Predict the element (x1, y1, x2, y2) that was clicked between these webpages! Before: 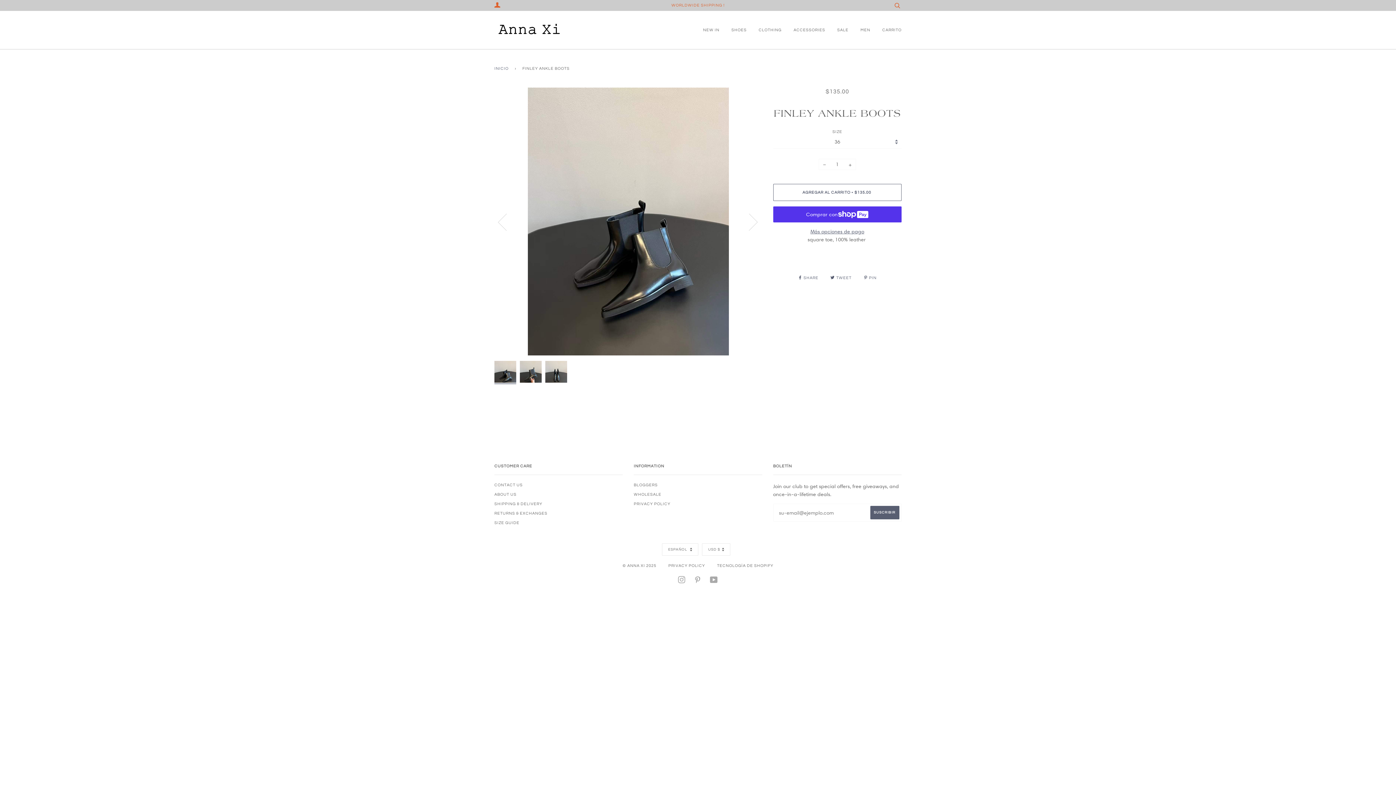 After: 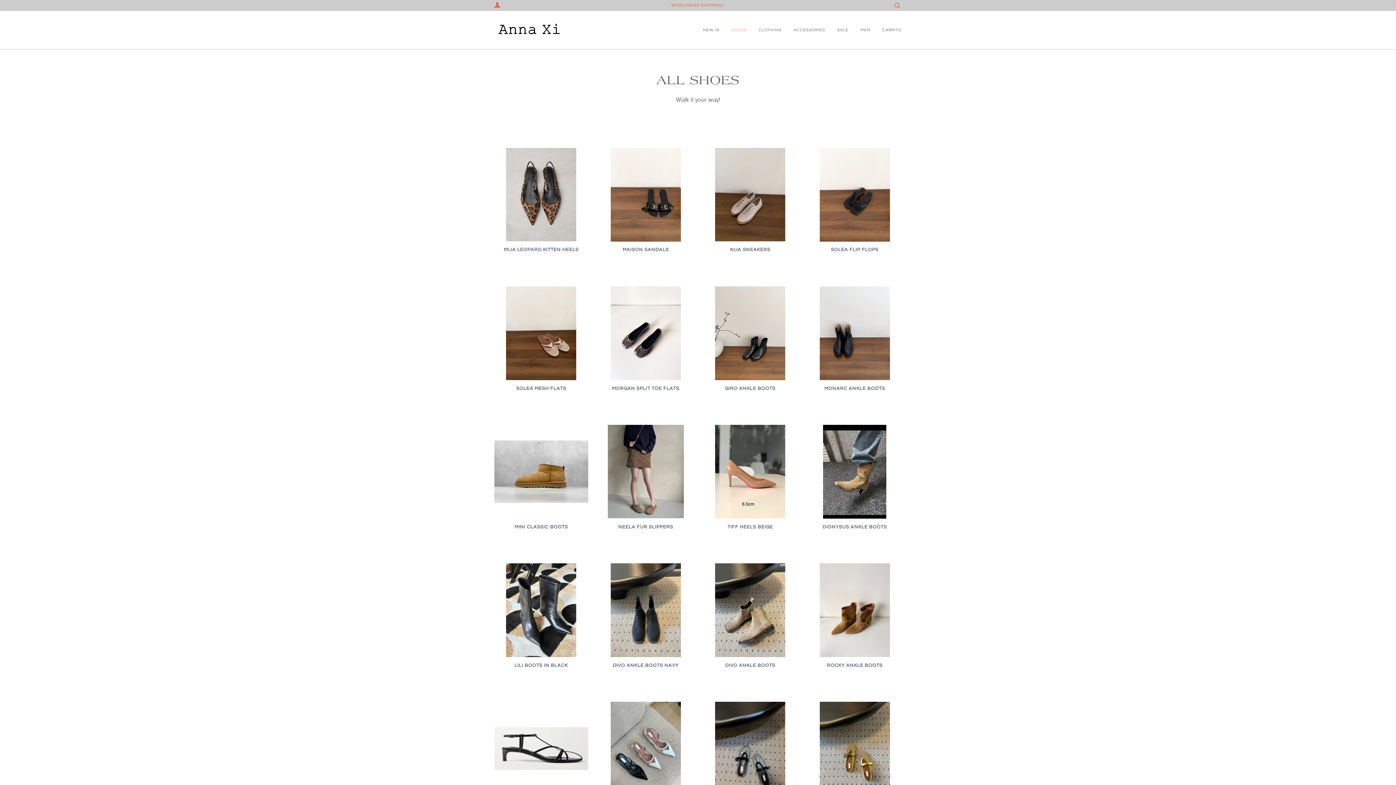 Action: bbox: (720, 19, 746, 40) label: SHOES